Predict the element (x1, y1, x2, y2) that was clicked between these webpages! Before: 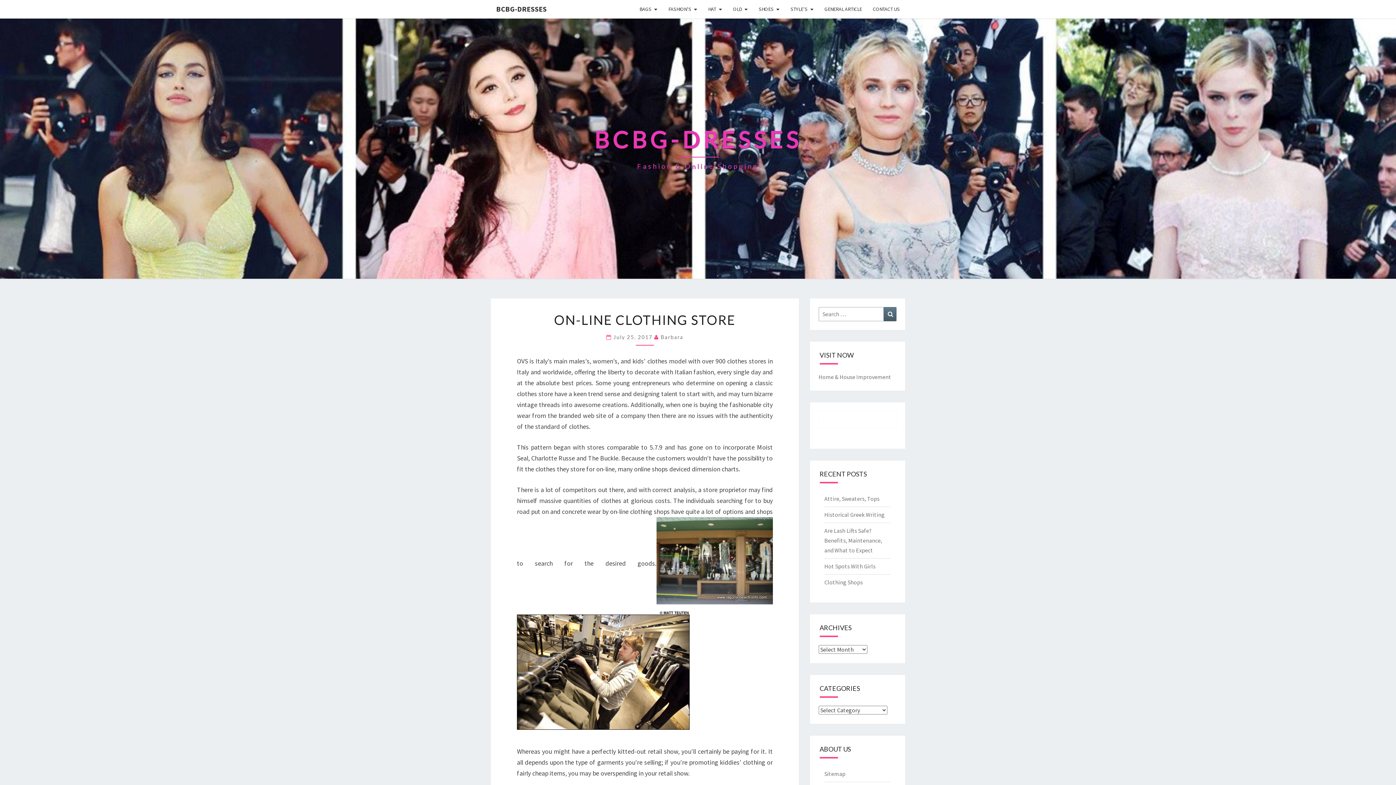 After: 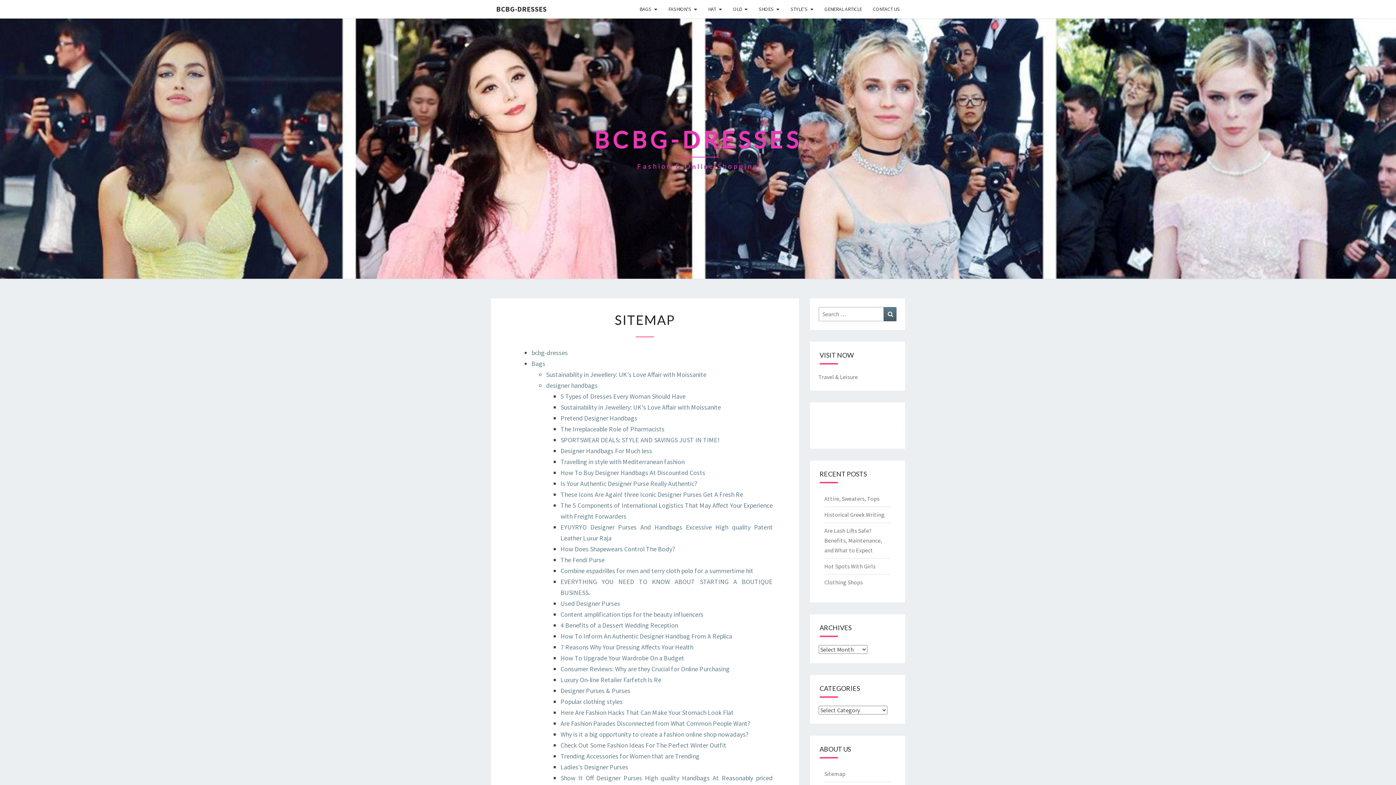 Action: label: Sitemap bbox: (824, 770, 845, 777)